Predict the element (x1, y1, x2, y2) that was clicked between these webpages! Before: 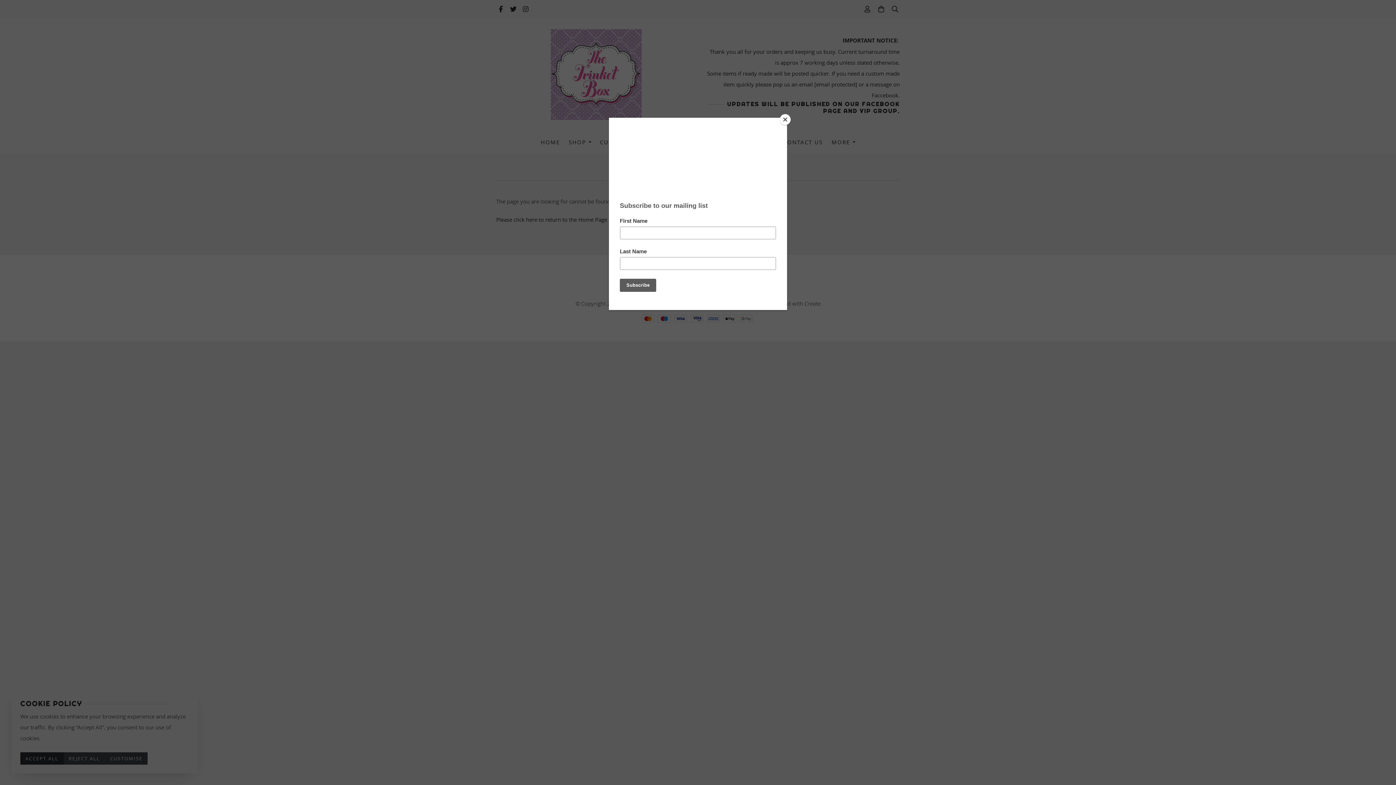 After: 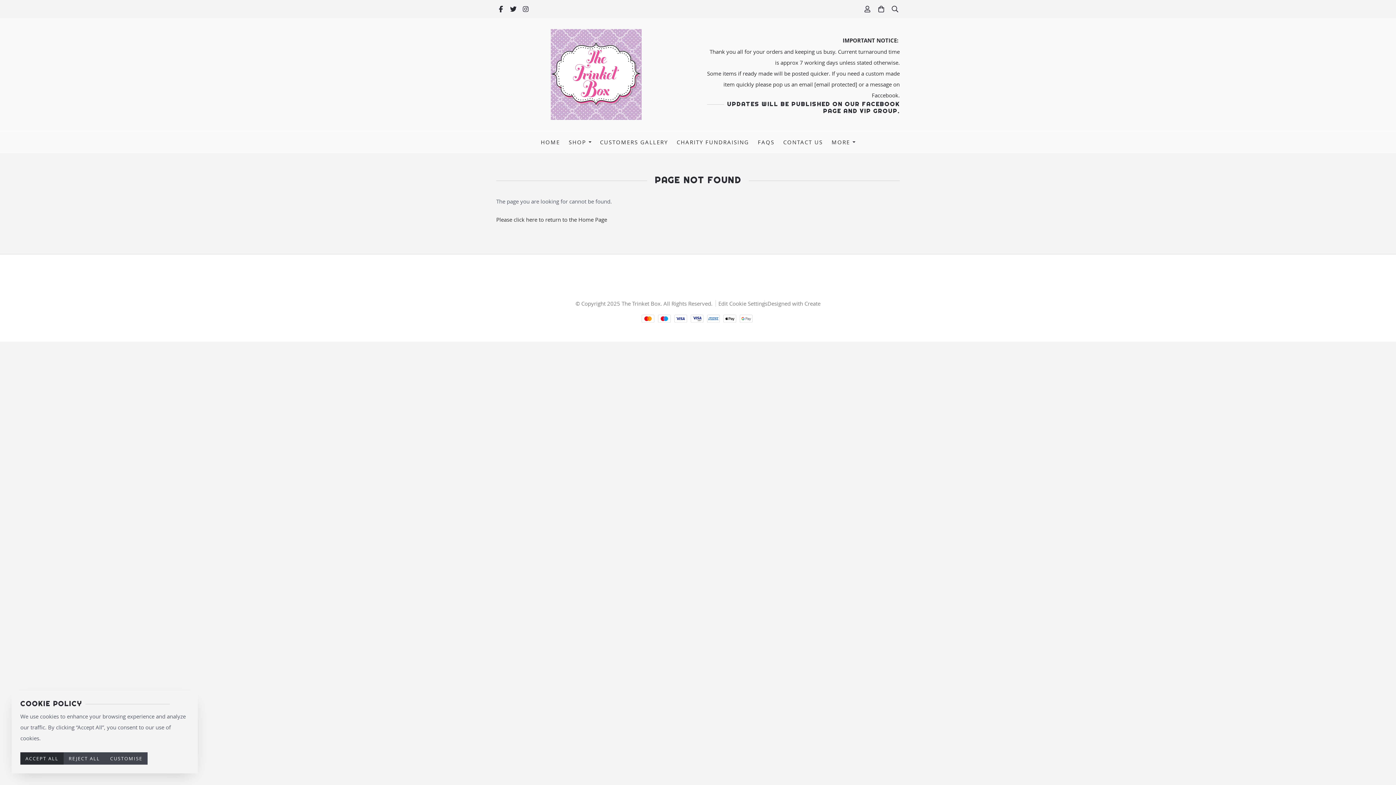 Action: label: Close bbox: (780, 114, 790, 125)